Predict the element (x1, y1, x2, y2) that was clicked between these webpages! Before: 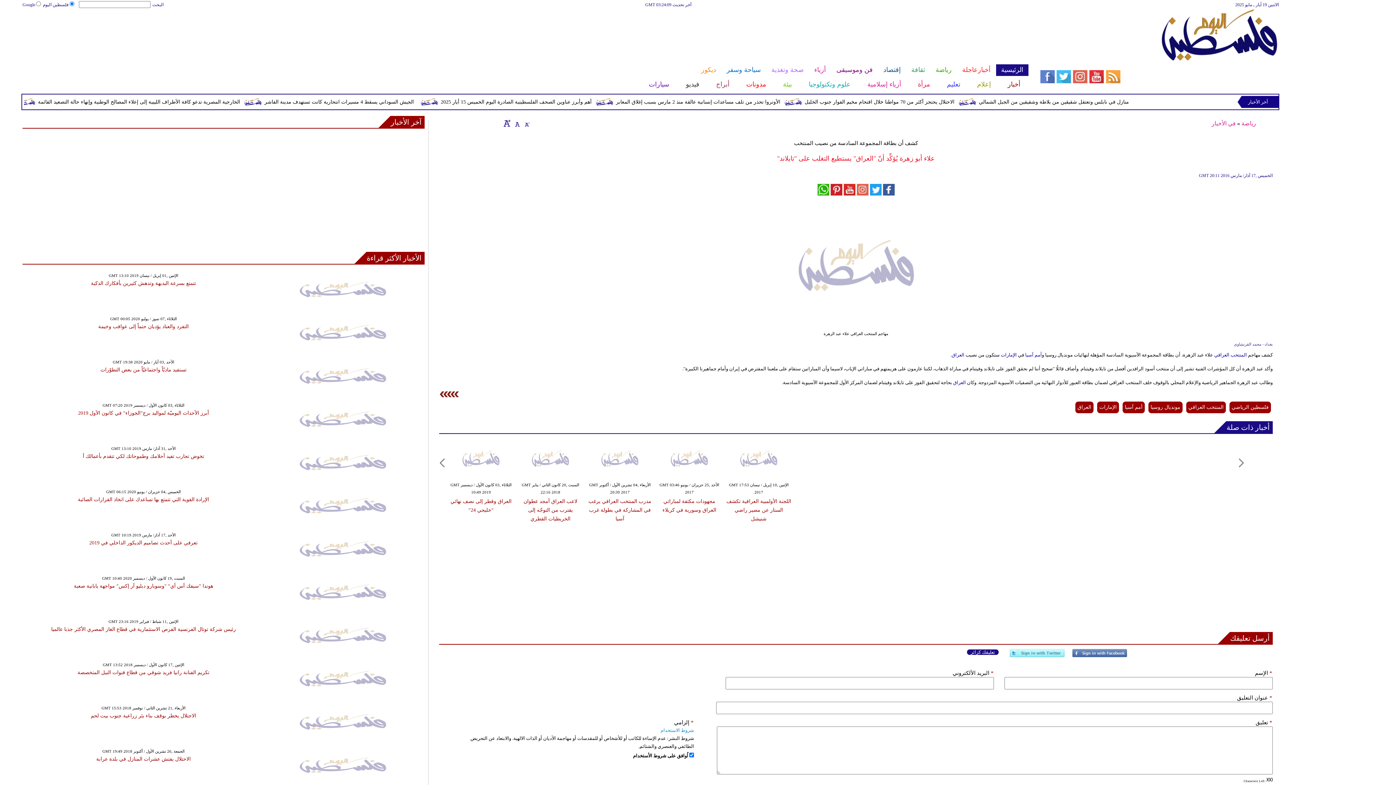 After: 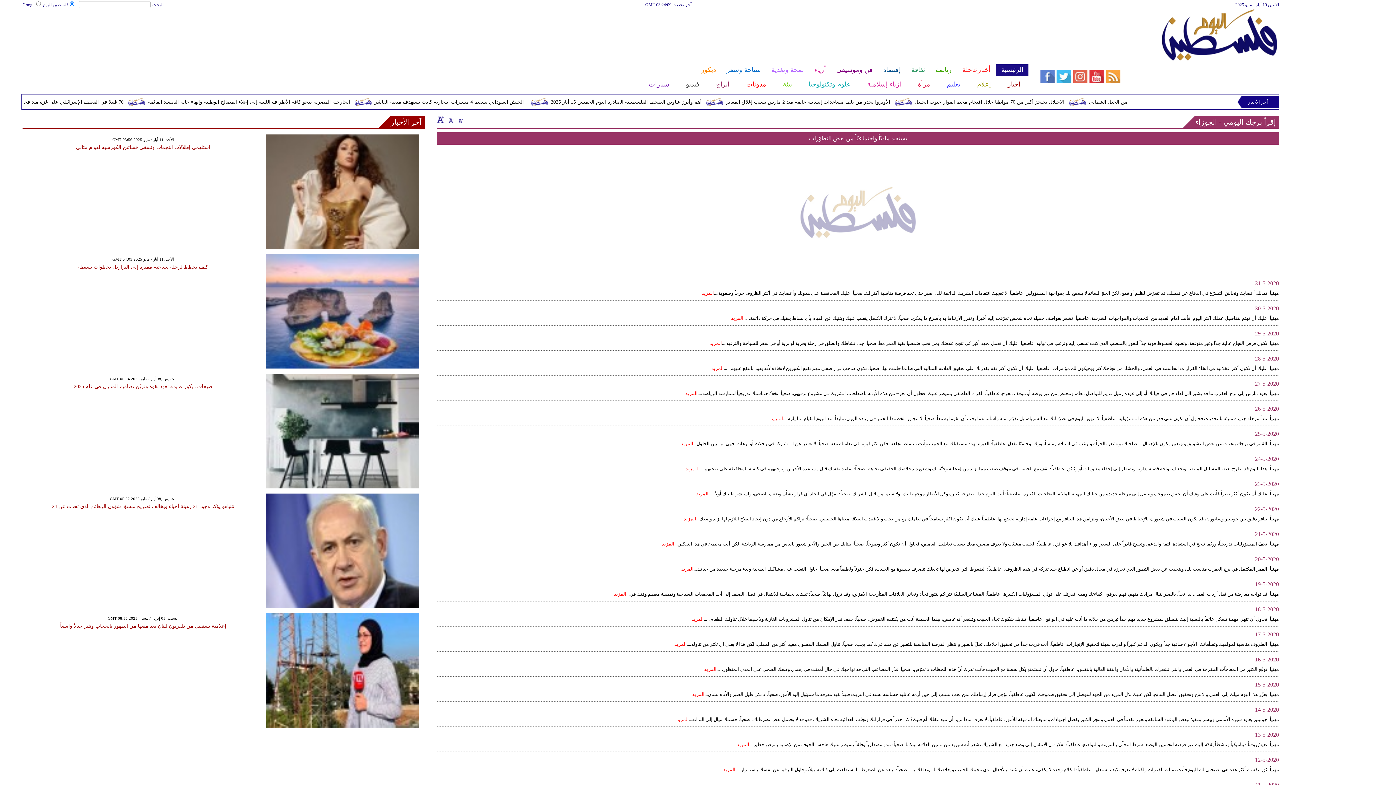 Action: bbox: (100, 367, 186, 372) label: تستفيد ماديّاً واجتماعيّاً من بعض التطوّرات